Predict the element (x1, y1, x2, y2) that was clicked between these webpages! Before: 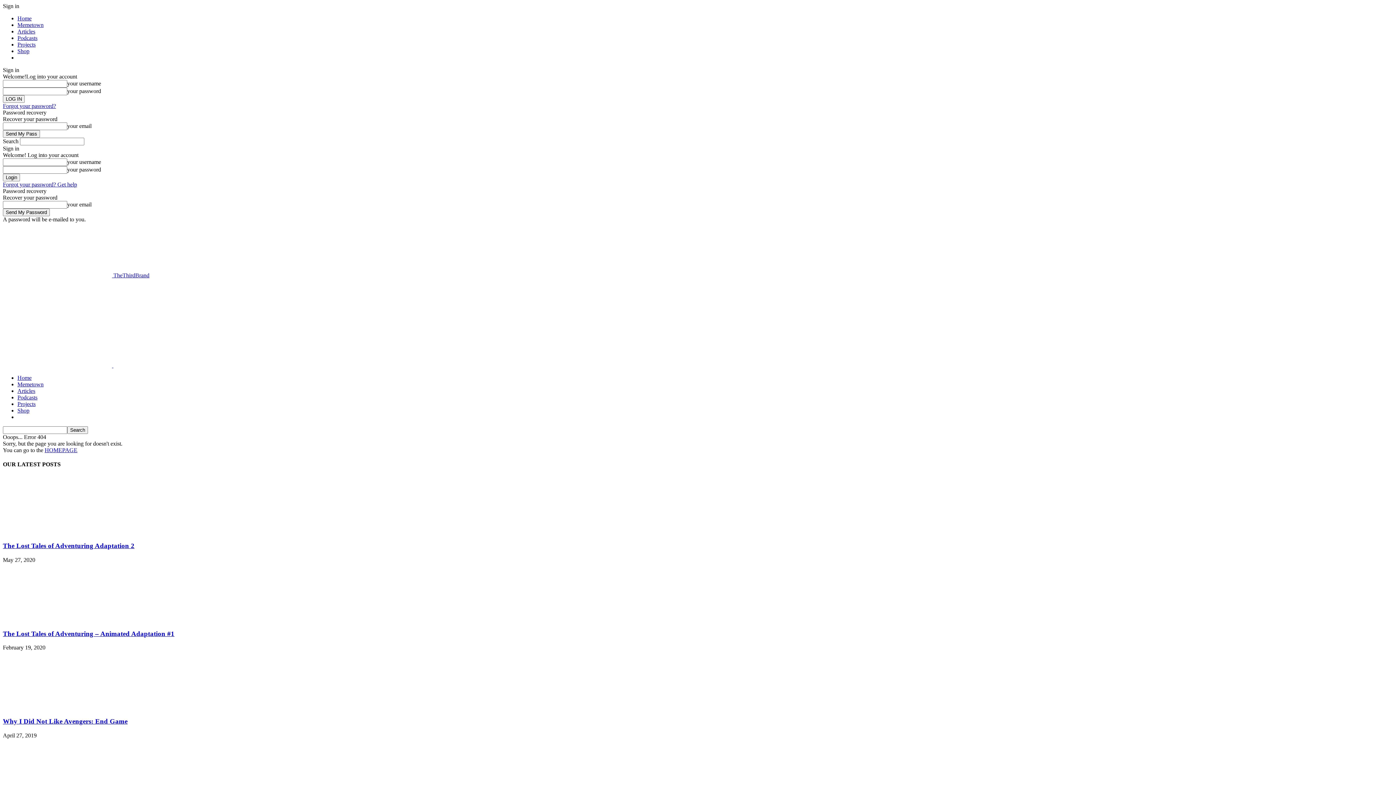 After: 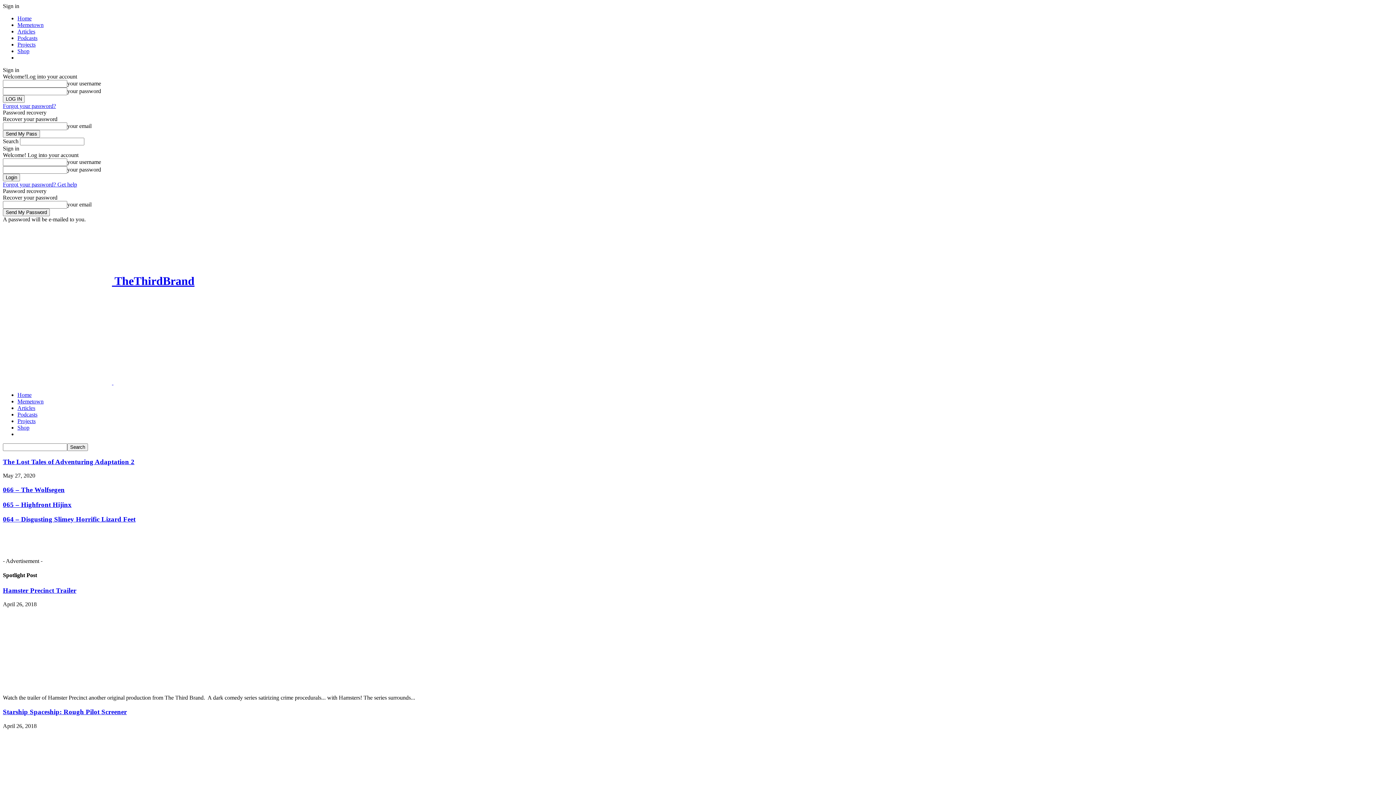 Action: bbox: (2, 362, 113, 368) label:  